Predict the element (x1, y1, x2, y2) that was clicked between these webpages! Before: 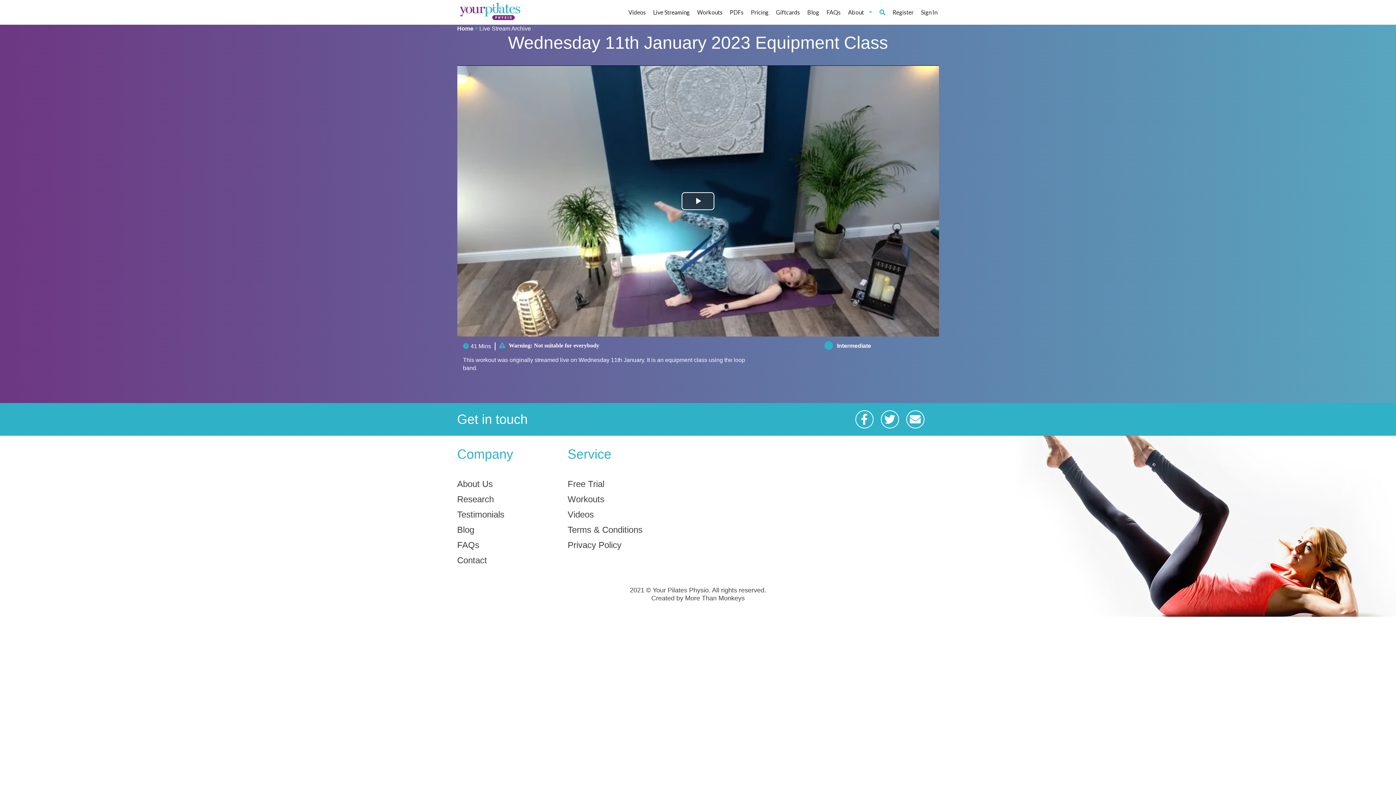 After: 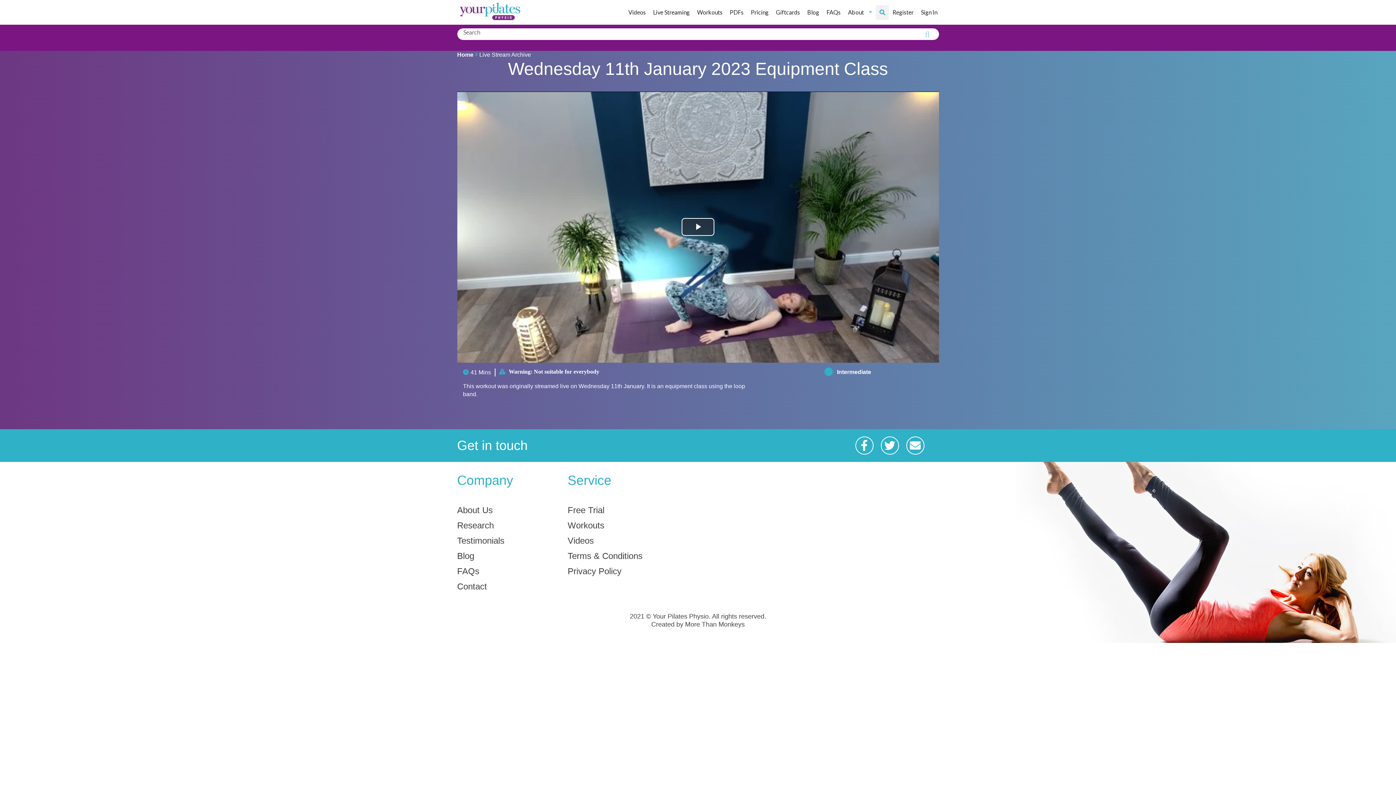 Action: bbox: (876, 4, 889, 19)